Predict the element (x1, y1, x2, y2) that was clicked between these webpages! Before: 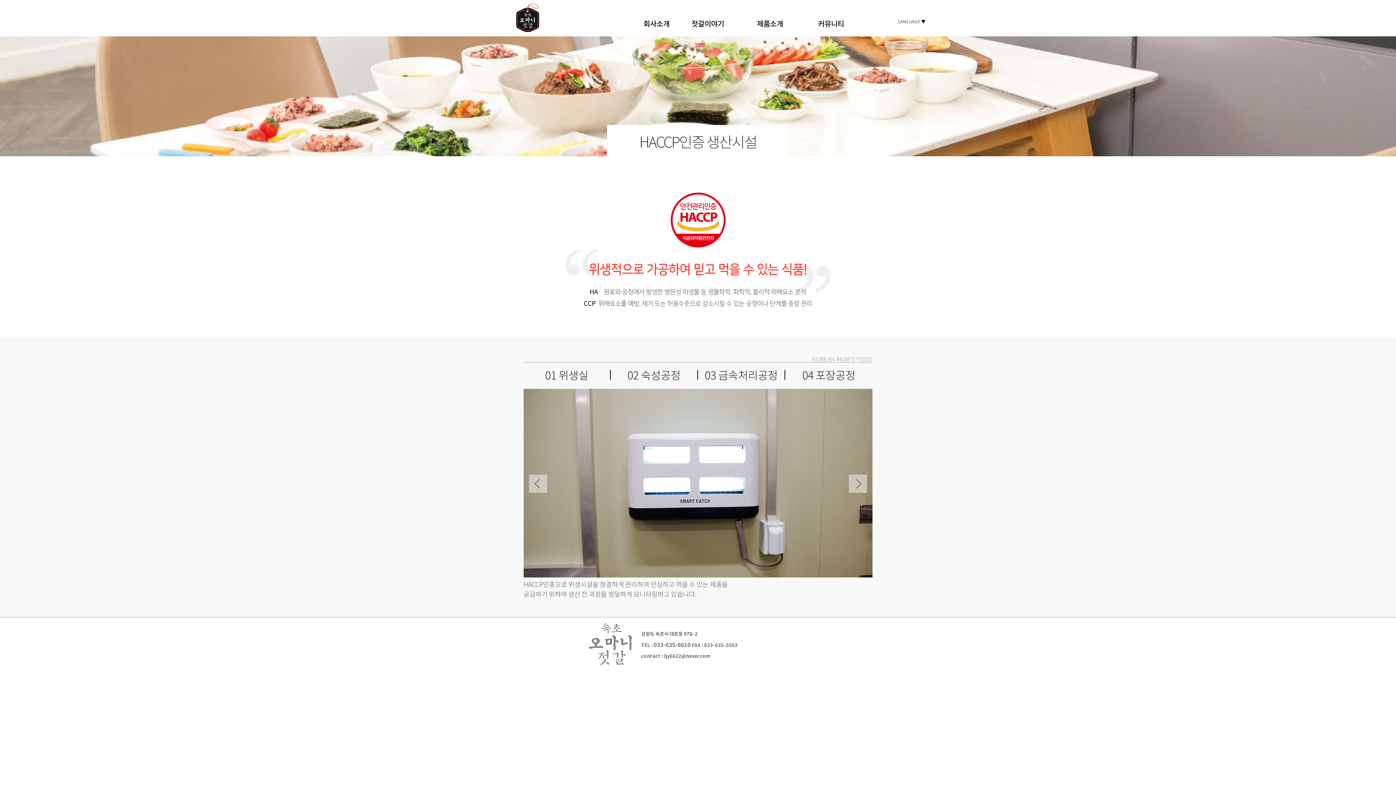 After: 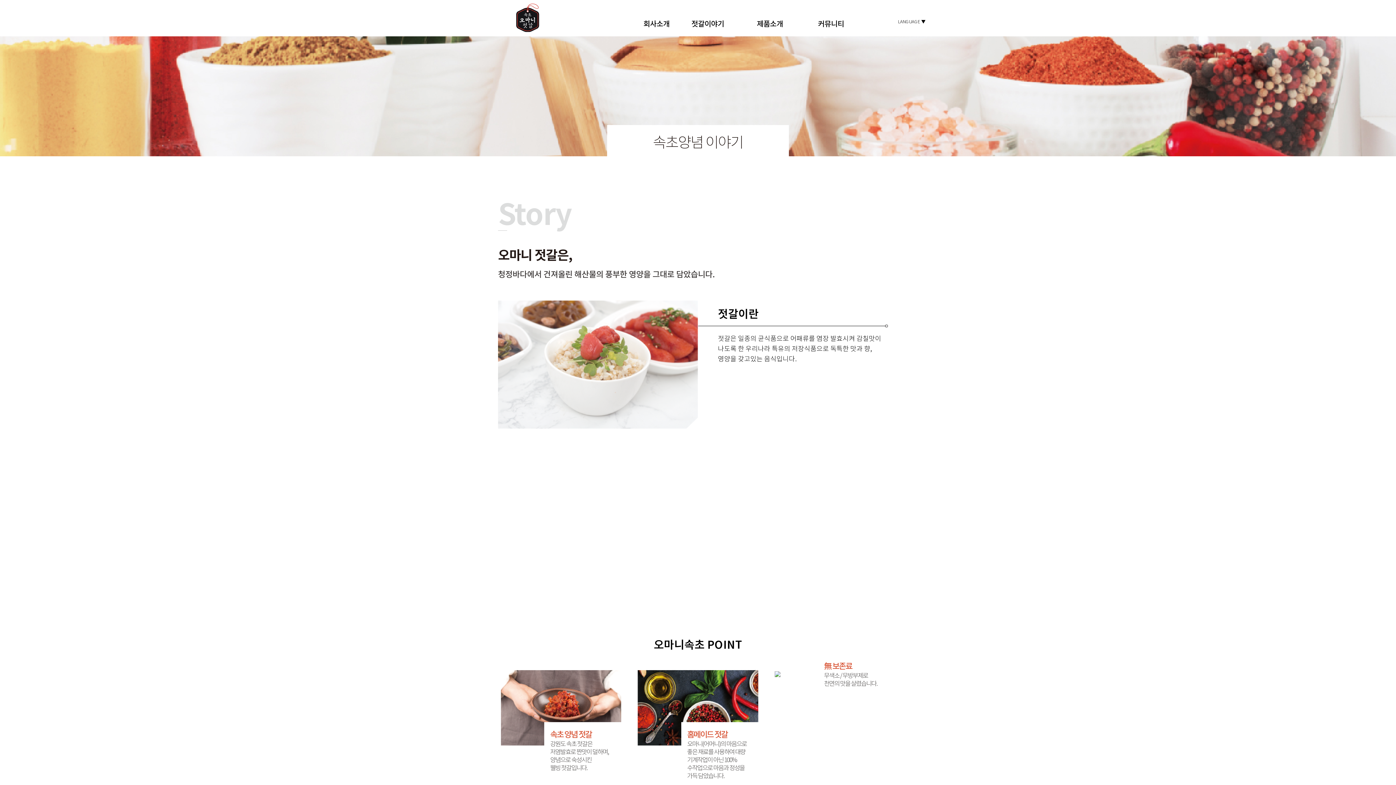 Action: bbox: (691, 18, 724, 28) label: 젓갈이야기